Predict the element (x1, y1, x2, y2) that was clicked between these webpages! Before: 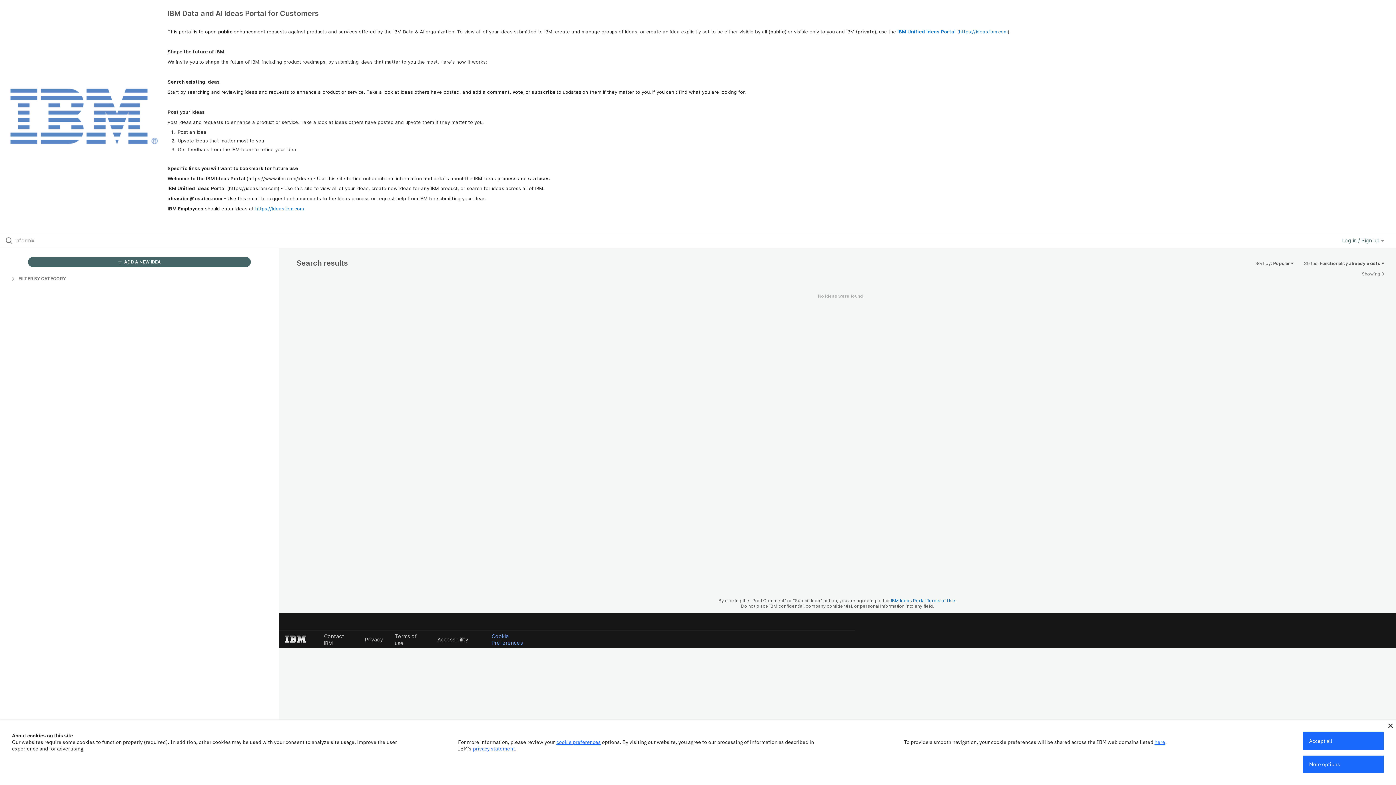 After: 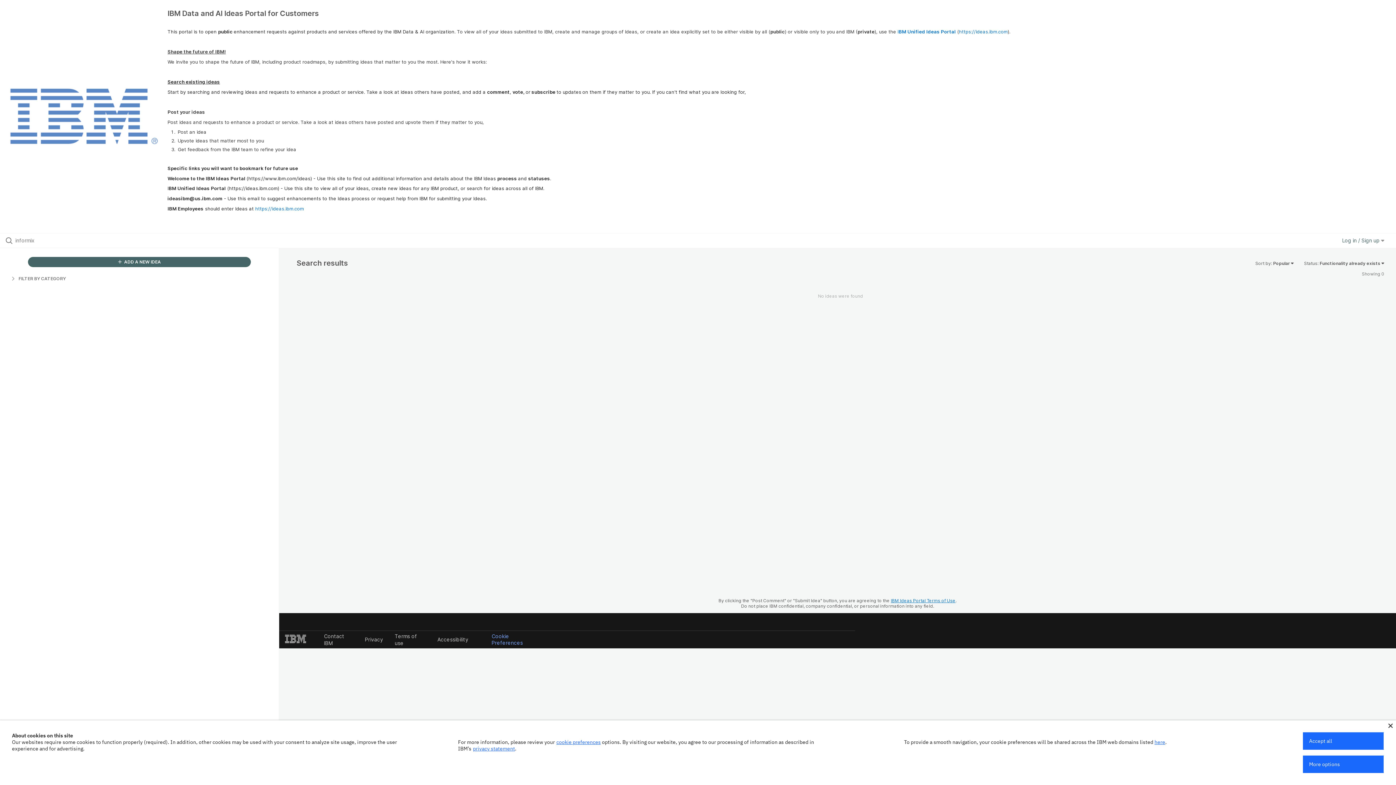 Action: label: IBM Ideas Portal Terms of Use bbox: (891, 598, 955, 603)